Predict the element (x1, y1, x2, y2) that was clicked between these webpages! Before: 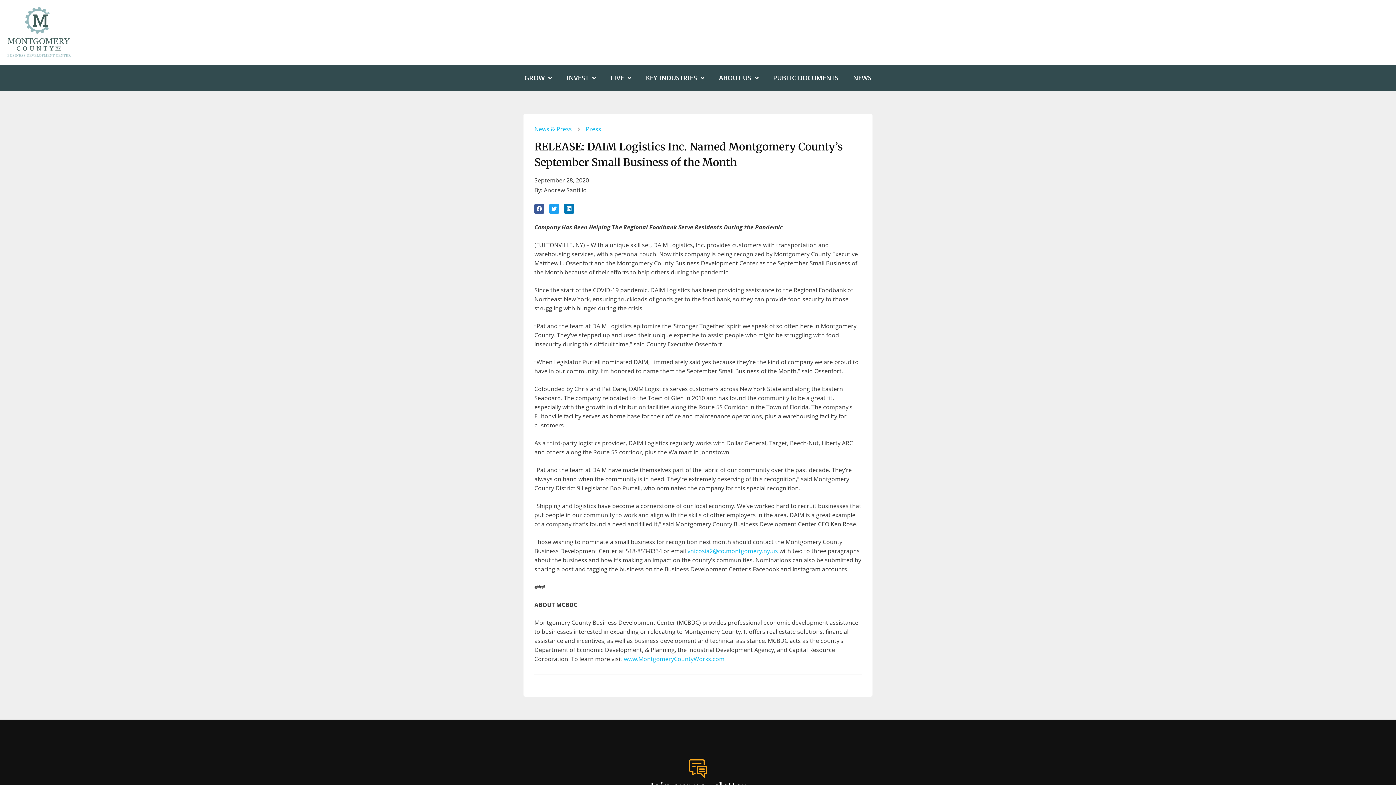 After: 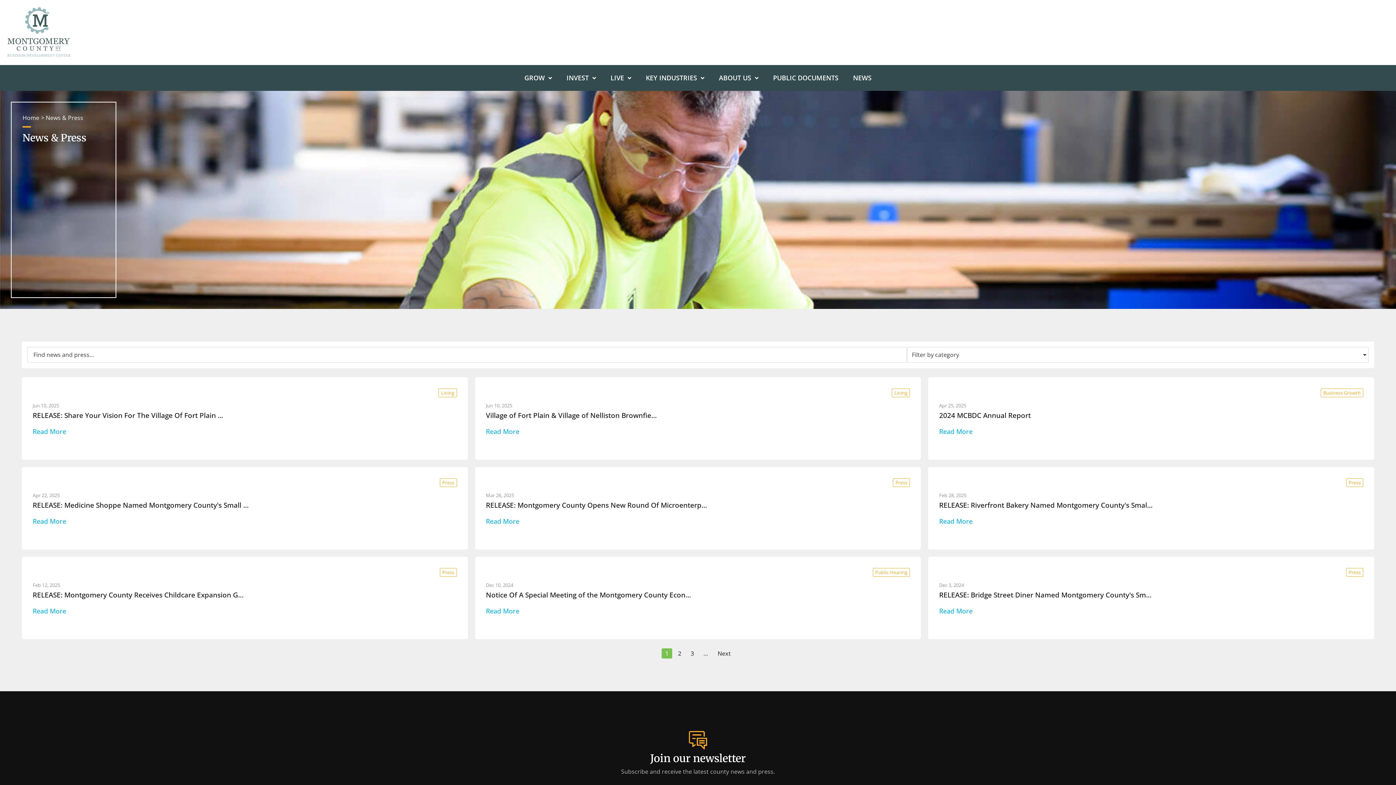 Action: bbox: (846, 68, 879, 87) label: NEWS